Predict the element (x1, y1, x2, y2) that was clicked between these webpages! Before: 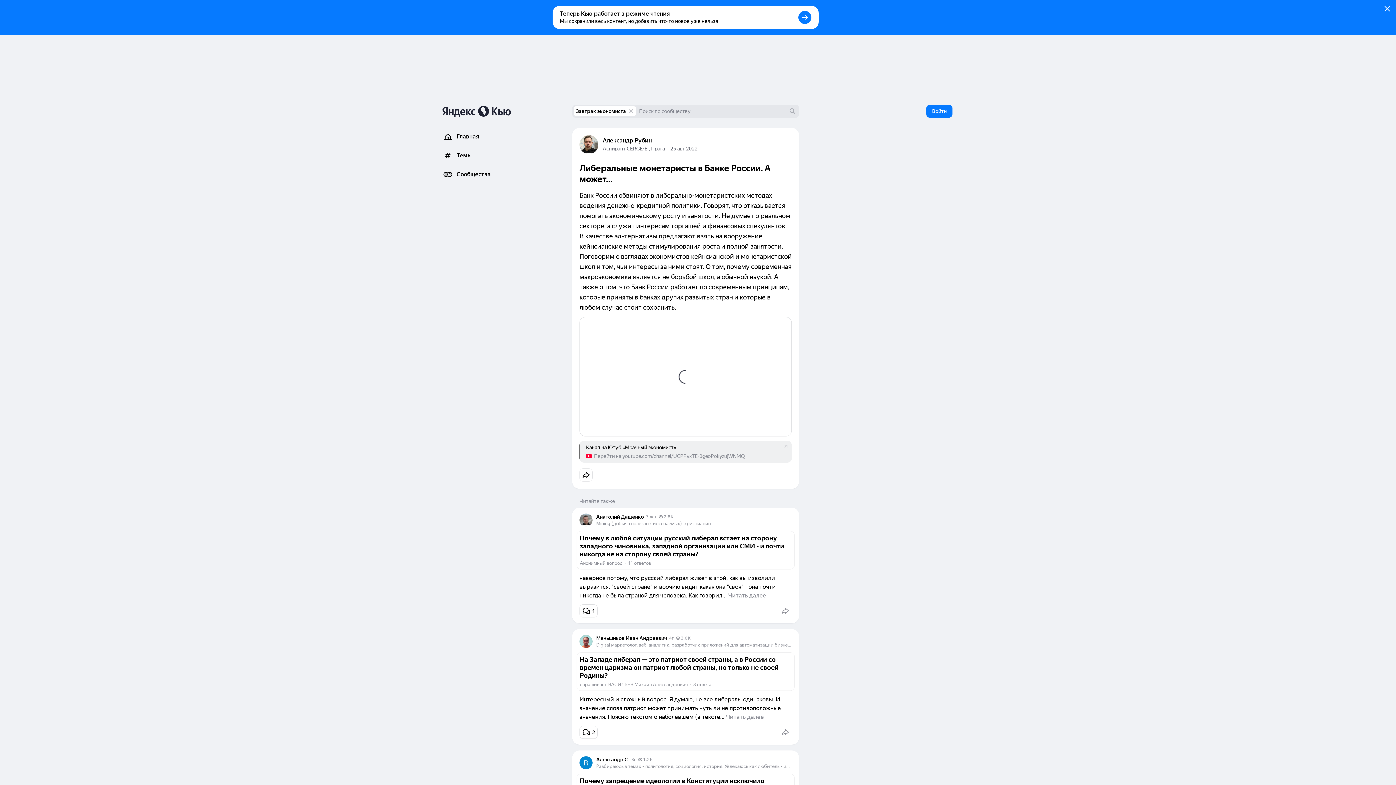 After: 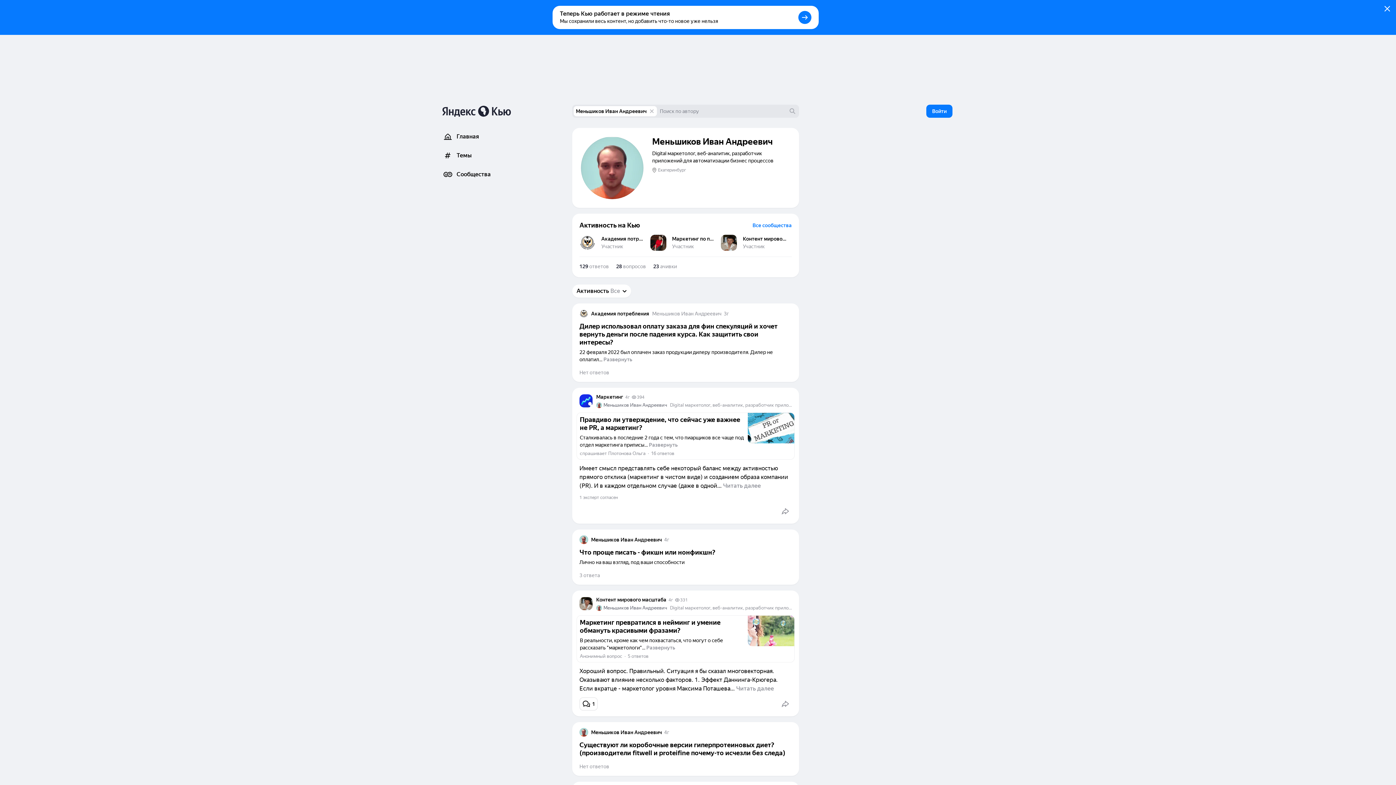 Action: bbox: (579, 635, 592, 648)